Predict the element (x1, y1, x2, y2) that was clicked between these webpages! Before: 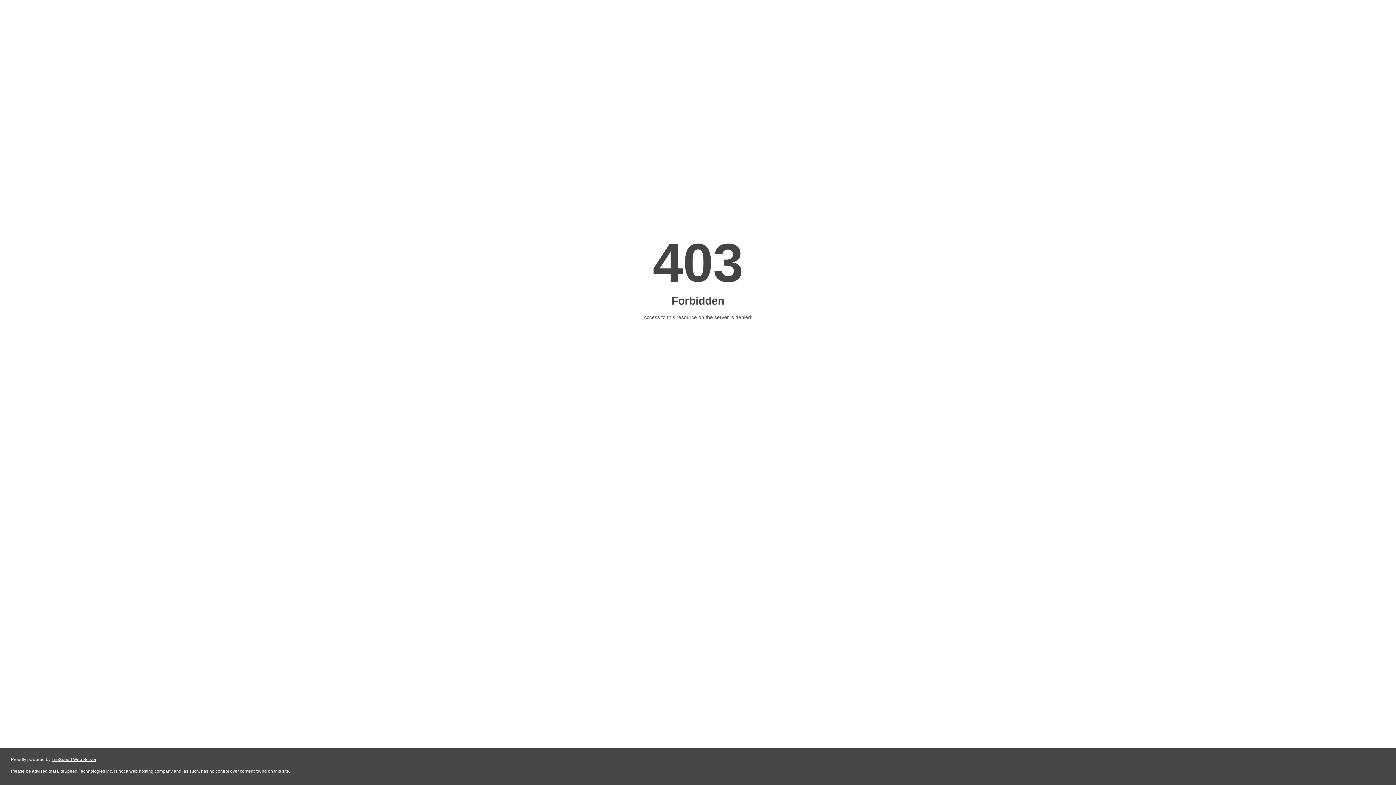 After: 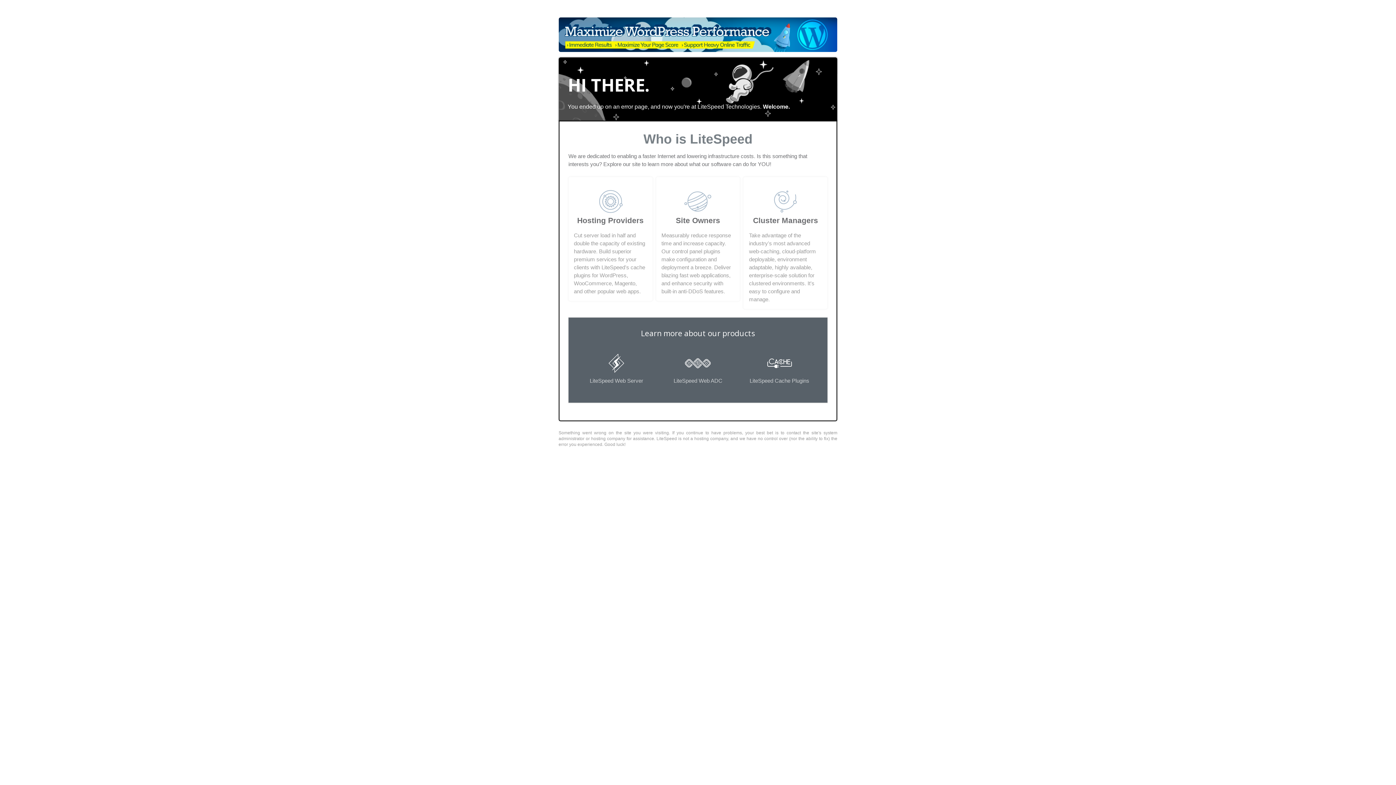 Action: label: LiteSpeed Web Server bbox: (51, 757, 96, 762)